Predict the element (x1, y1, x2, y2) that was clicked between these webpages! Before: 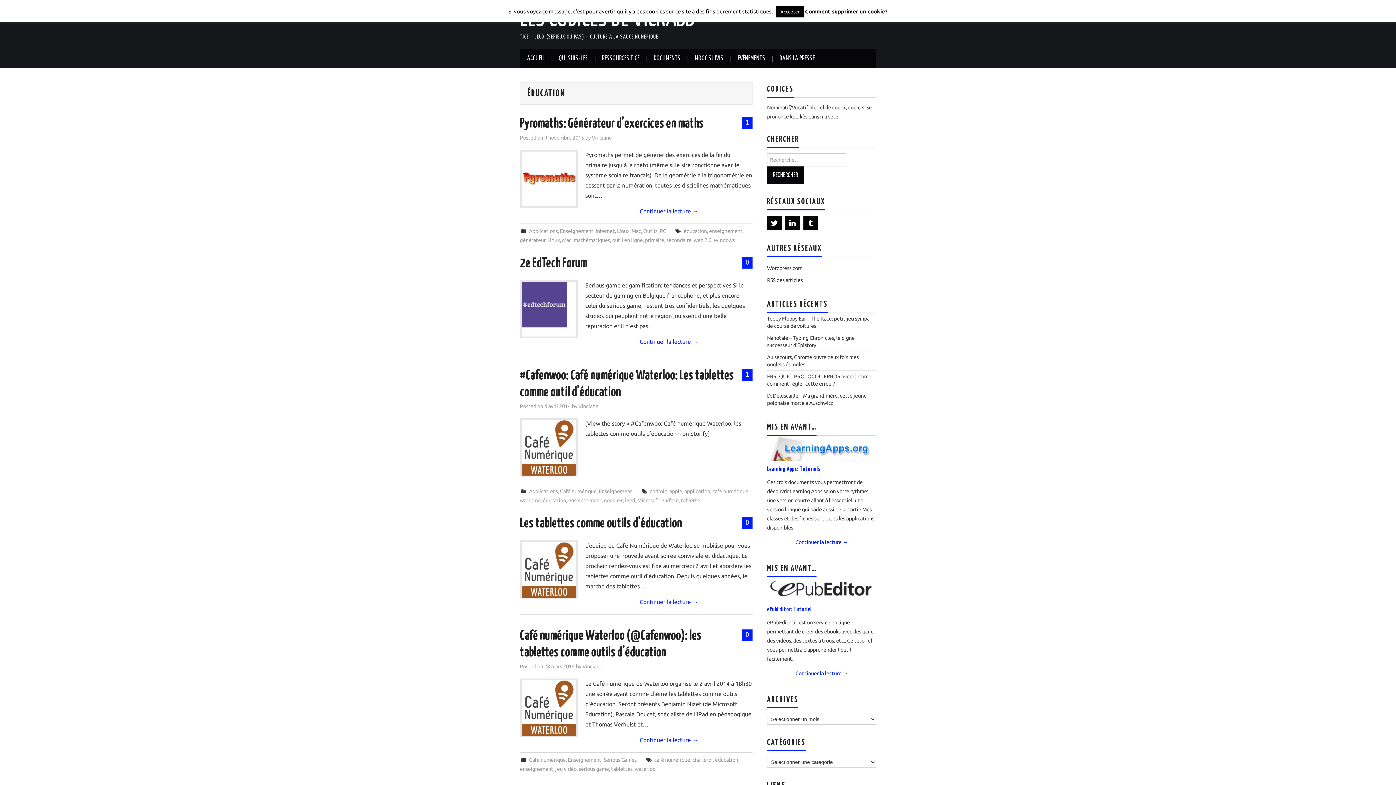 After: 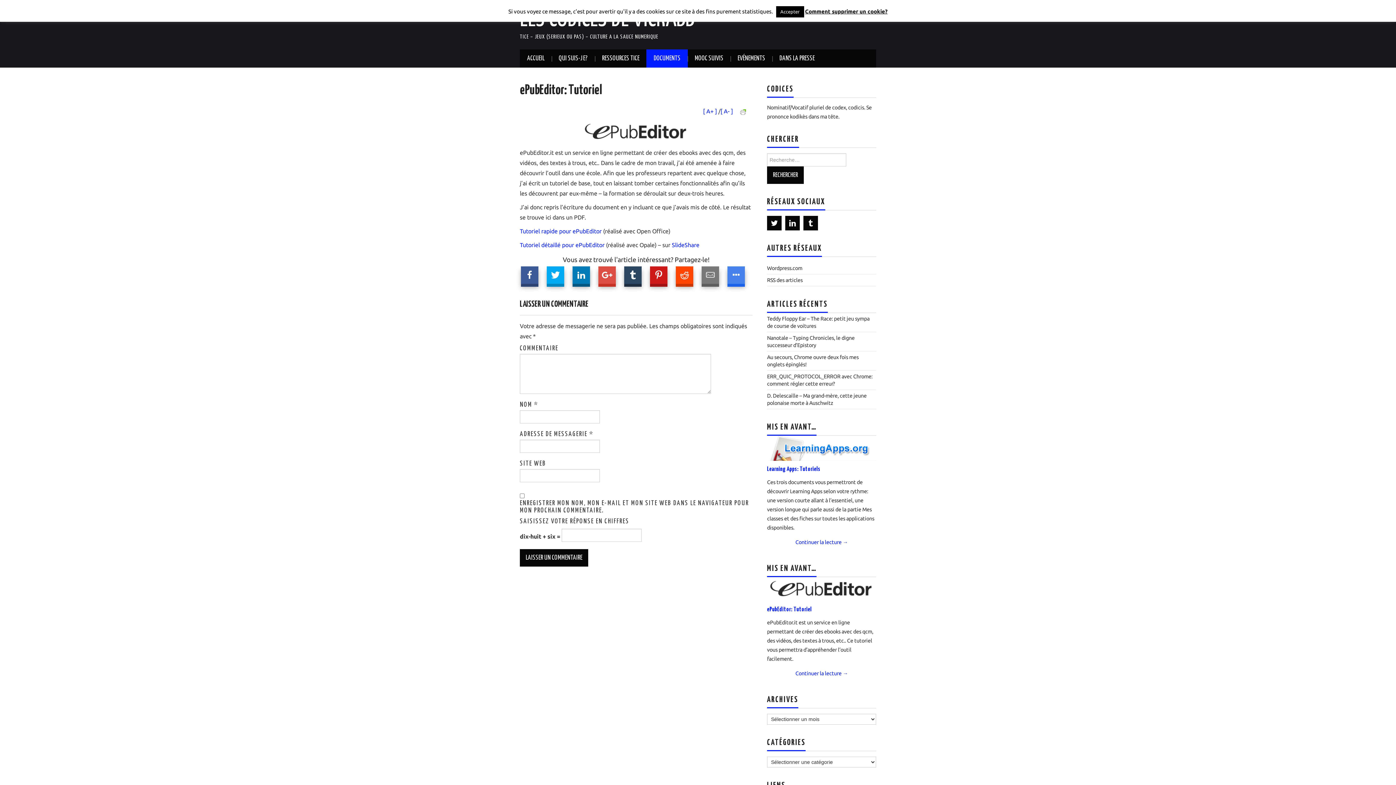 Action: label: ePubEditor: Tutoriel bbox: (767, 577, 876, 615)